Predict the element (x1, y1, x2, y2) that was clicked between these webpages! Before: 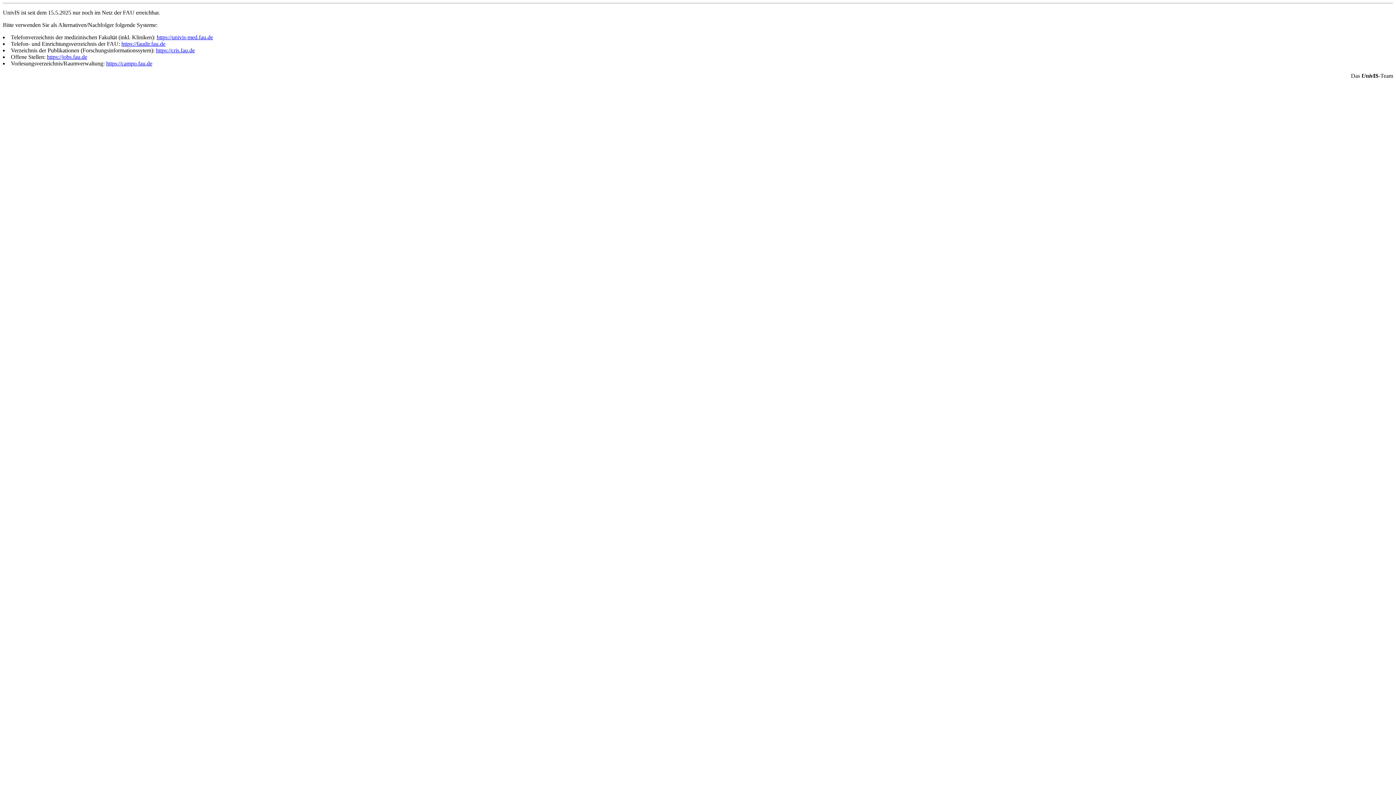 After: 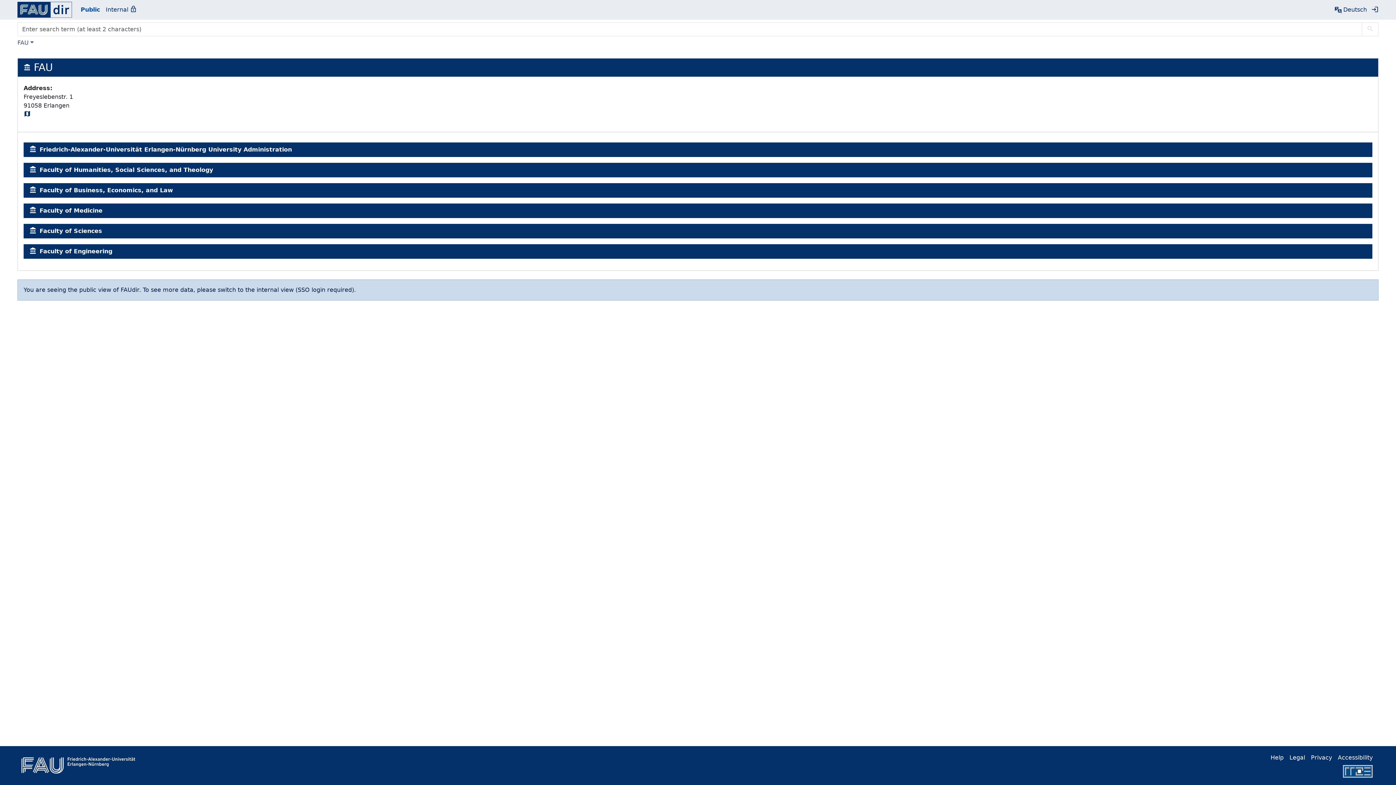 Action: label: https://faudir.fau.de bbox: (121, 40, 165, 46)